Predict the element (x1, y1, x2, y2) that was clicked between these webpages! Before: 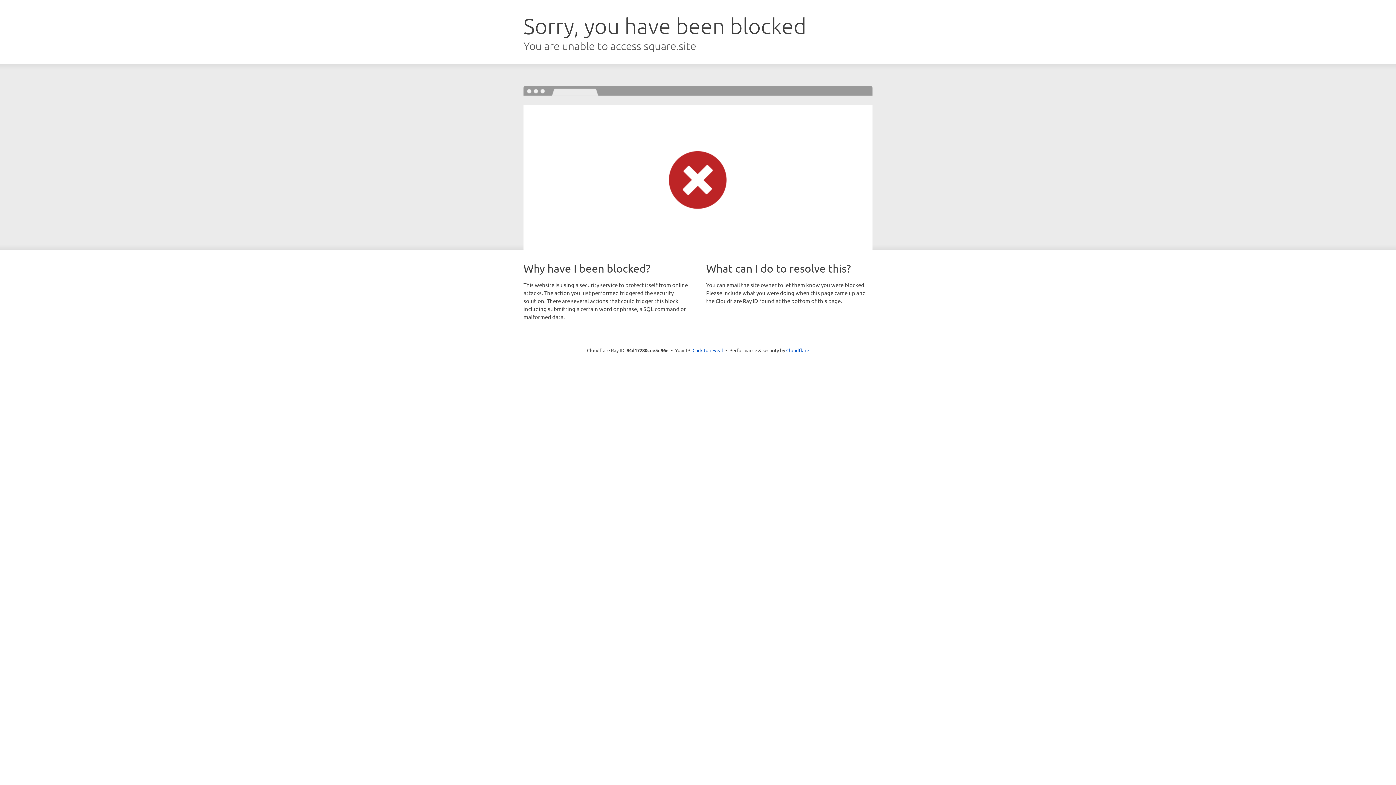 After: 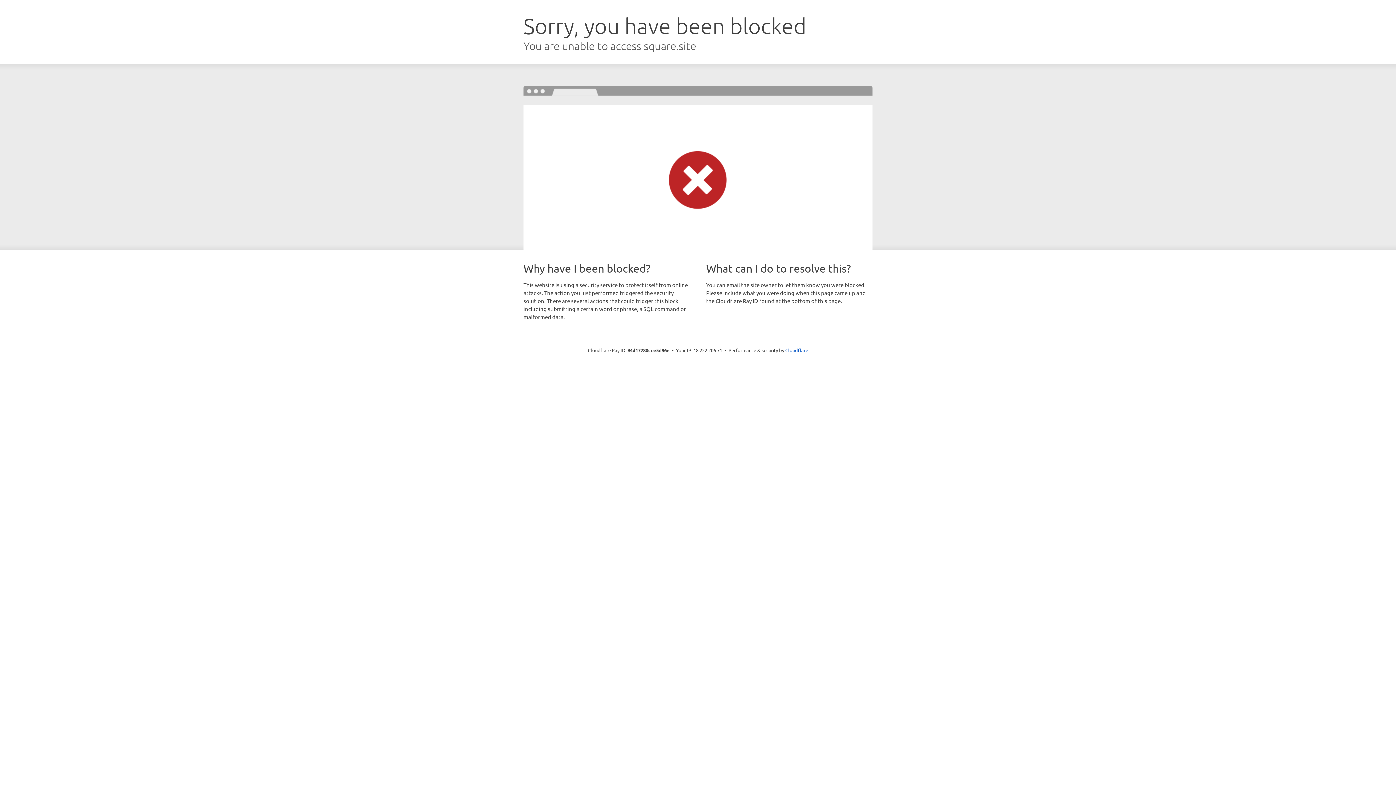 Action: bbox: (692, 346, 723, 353) label: Click to reveal